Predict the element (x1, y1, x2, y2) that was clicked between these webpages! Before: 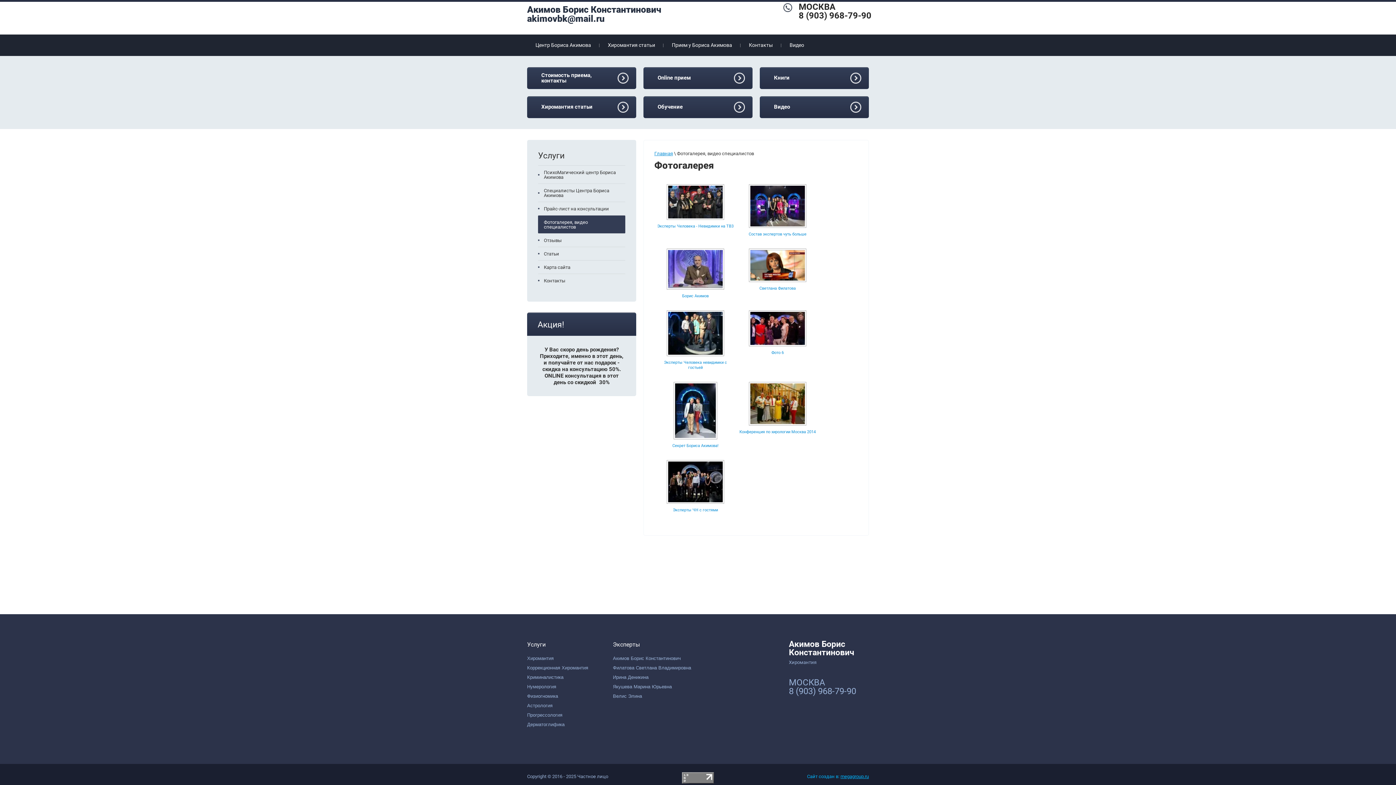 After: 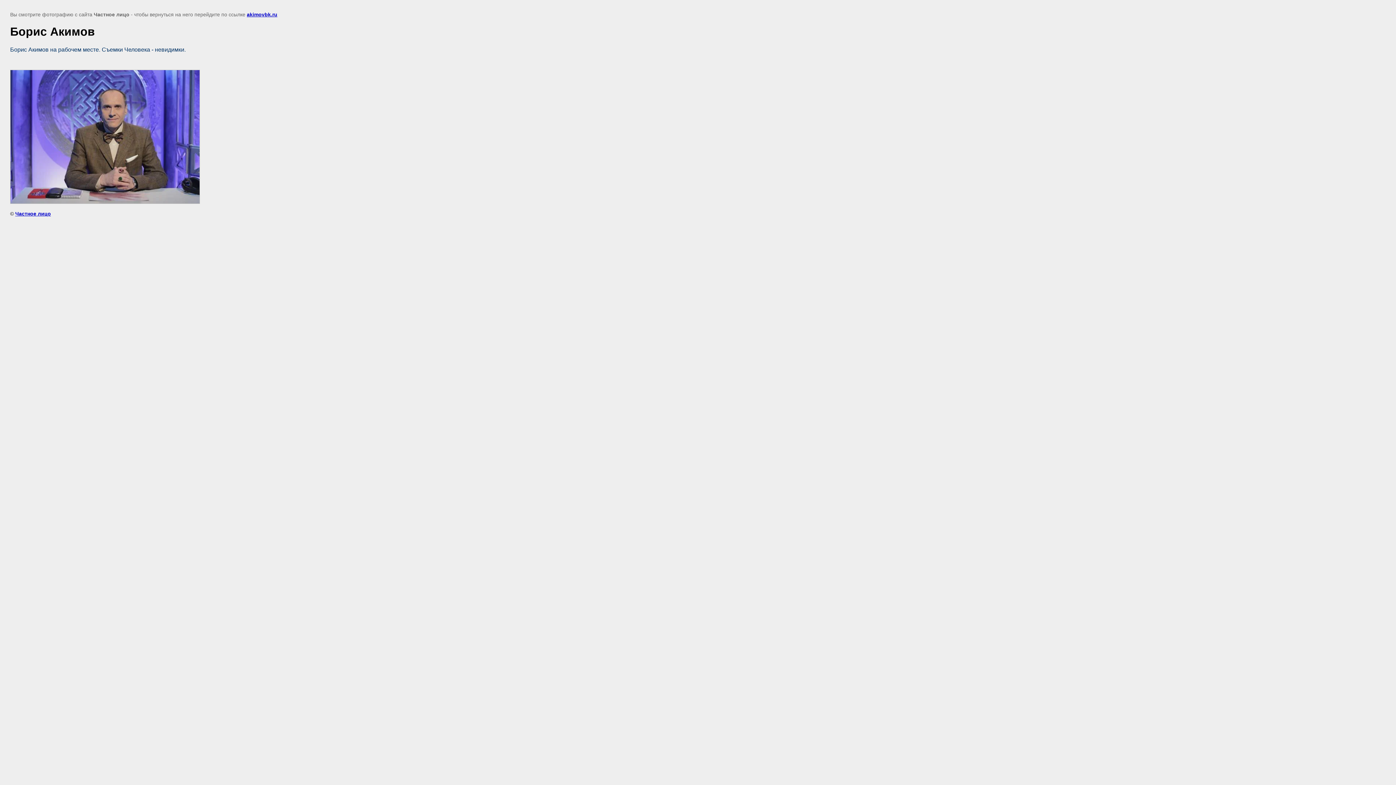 Action: label: Борис Акимов bbox: (682, 293, 708, 298)